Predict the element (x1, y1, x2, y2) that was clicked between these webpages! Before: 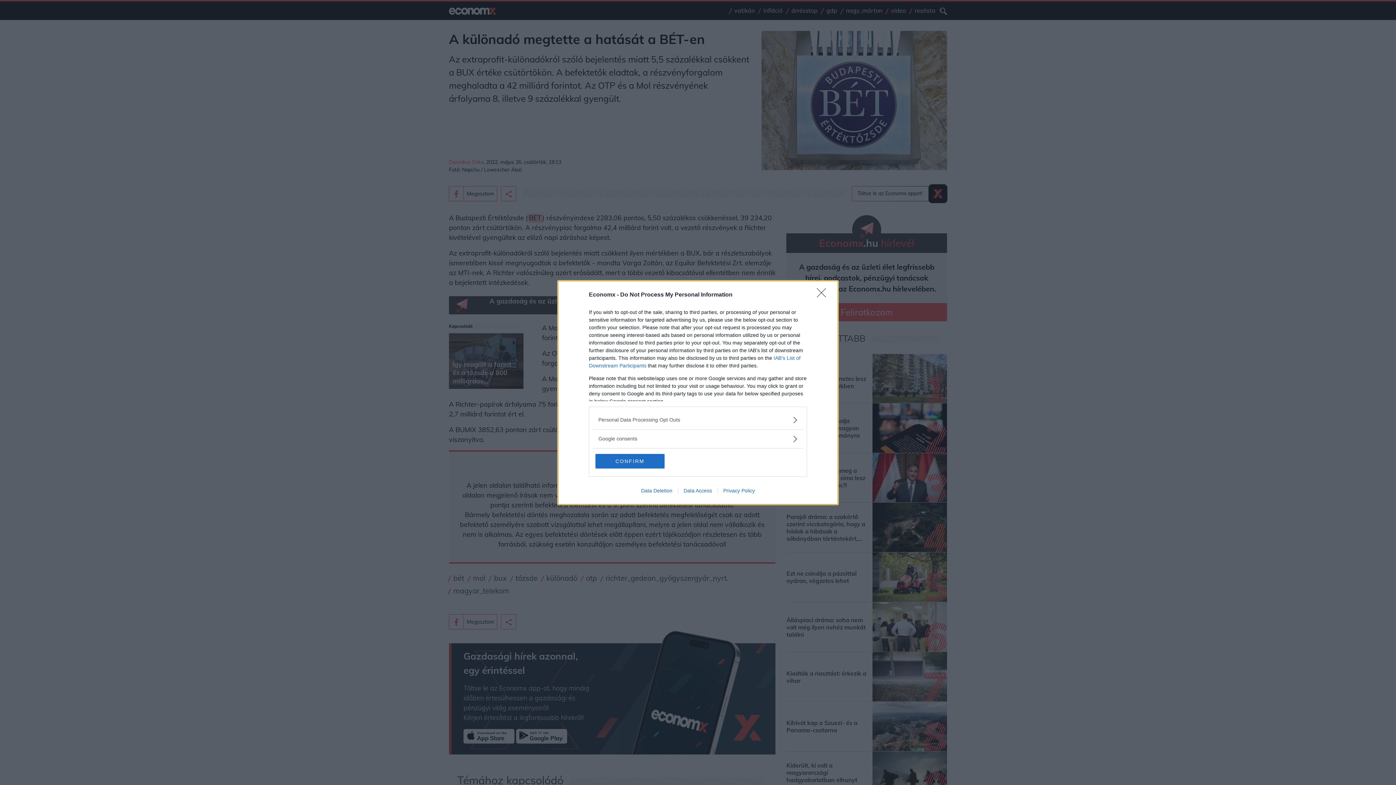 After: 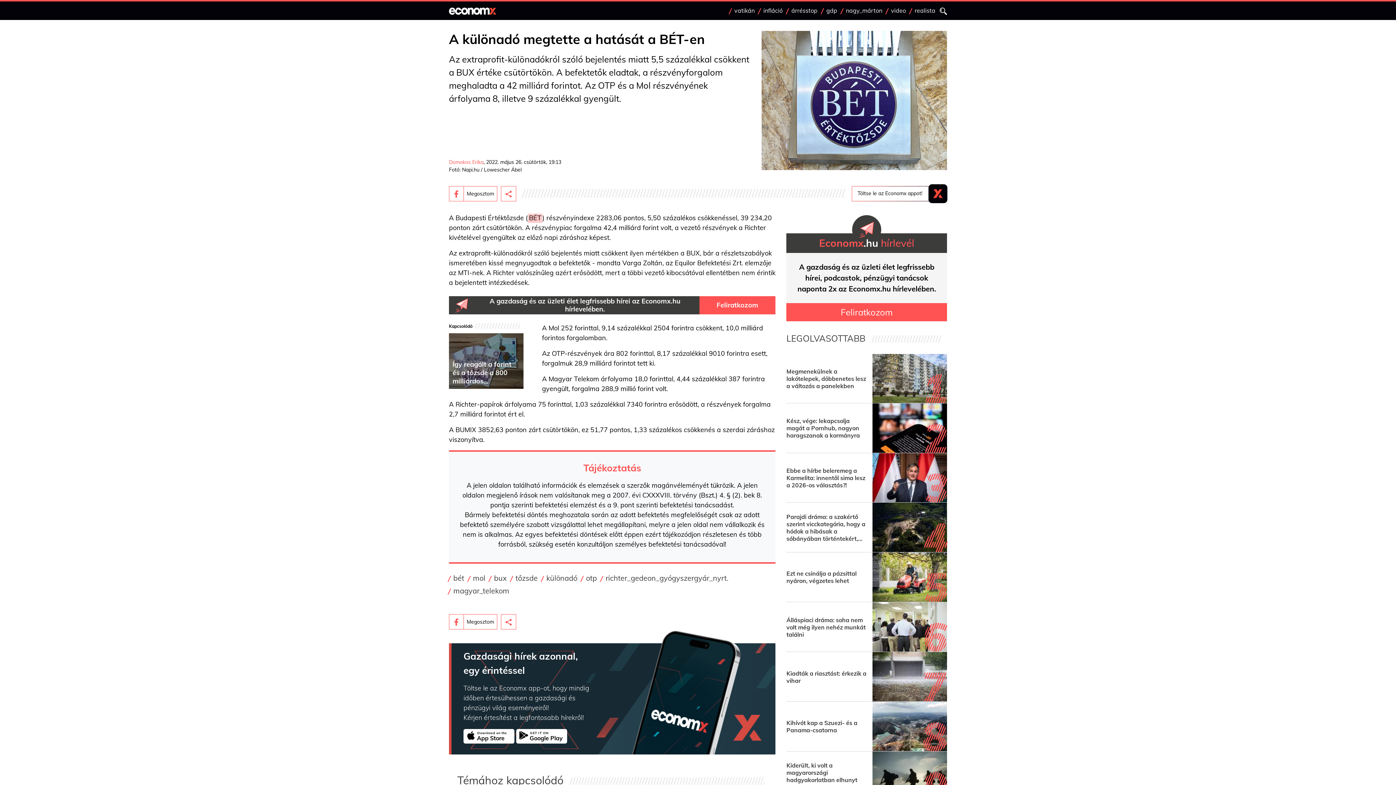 Action: label: Close bbox: (817, 288, 830, 302)